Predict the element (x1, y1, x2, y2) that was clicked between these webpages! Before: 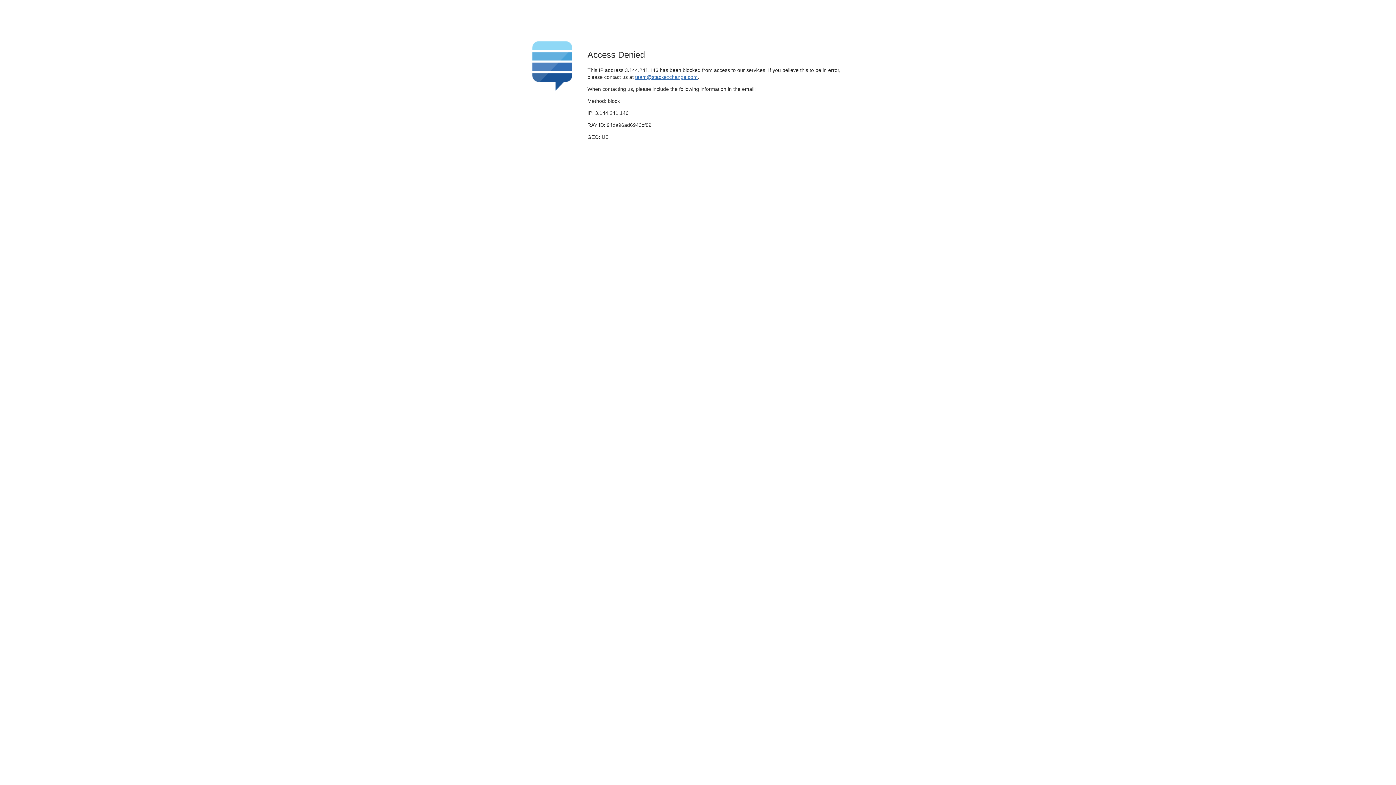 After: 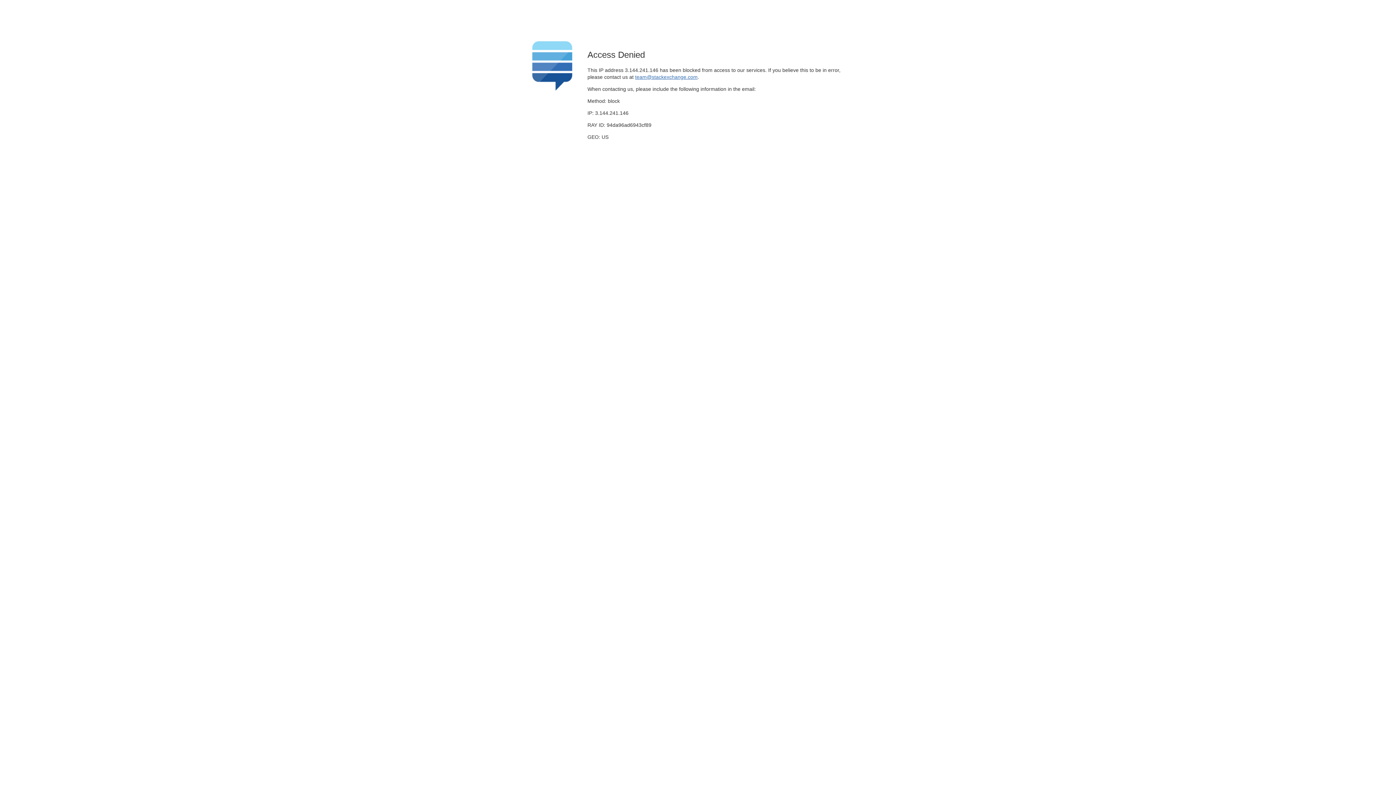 Action: bbox: (635, 74, 697, 79) label: team@stackexchange.com